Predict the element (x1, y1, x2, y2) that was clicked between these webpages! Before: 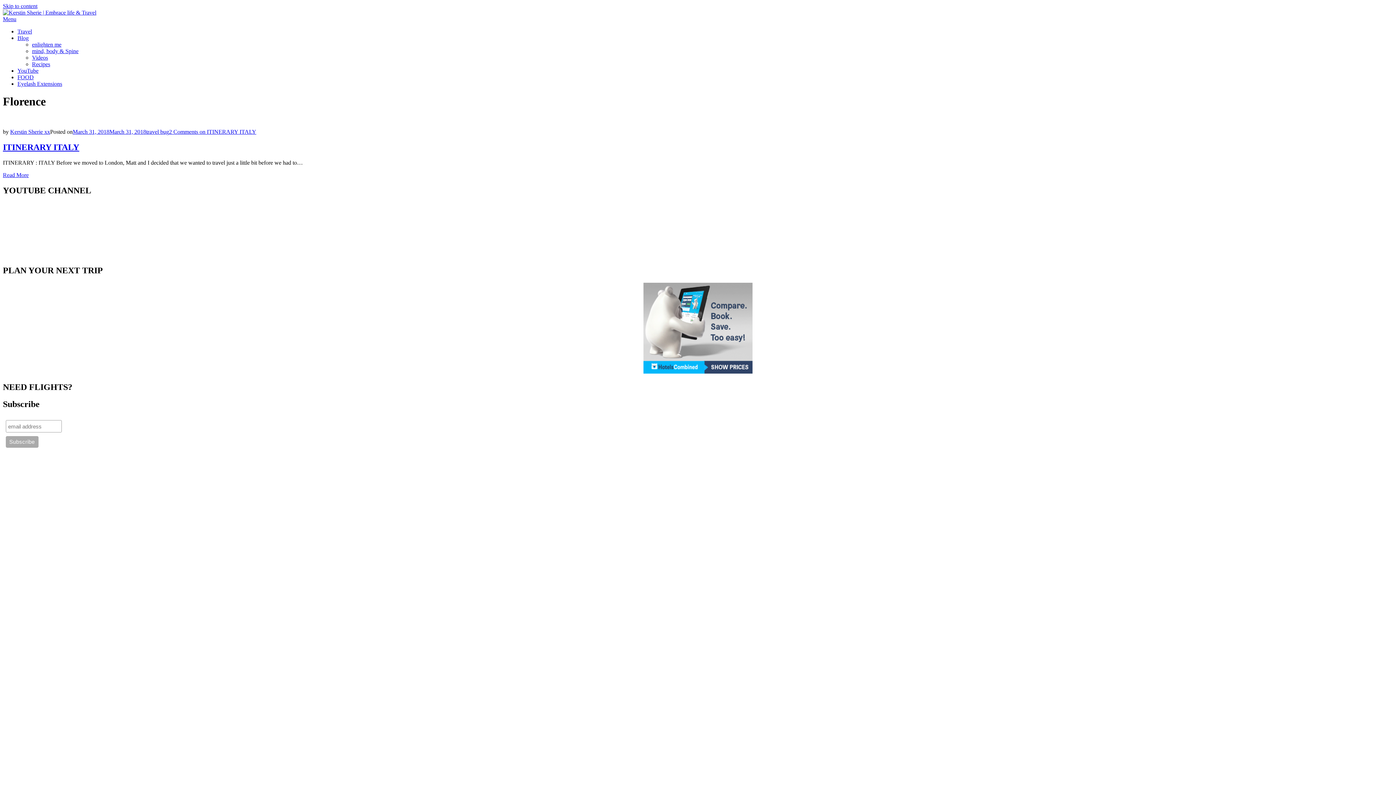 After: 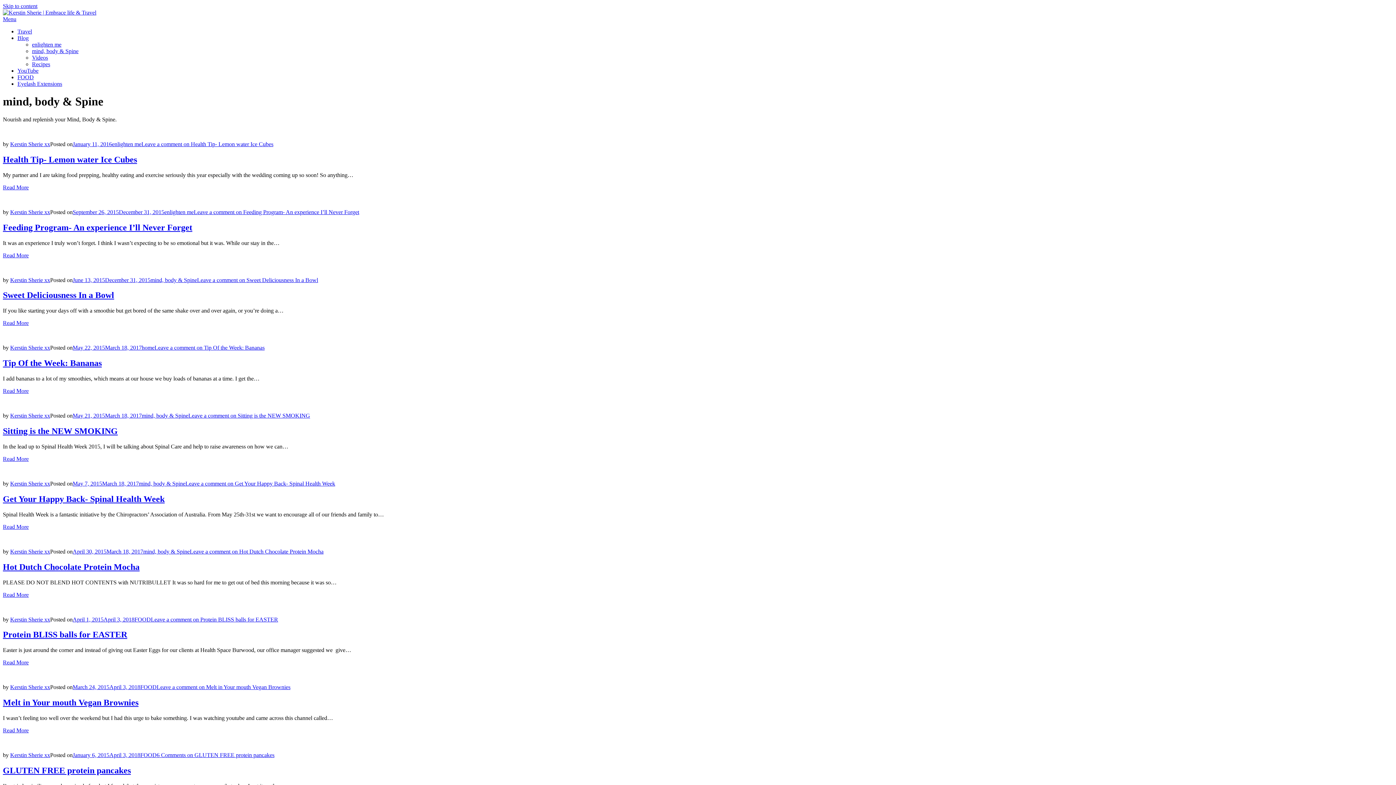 Action: label: mind, body & Spine bbox: (32, 48, 78, 54)